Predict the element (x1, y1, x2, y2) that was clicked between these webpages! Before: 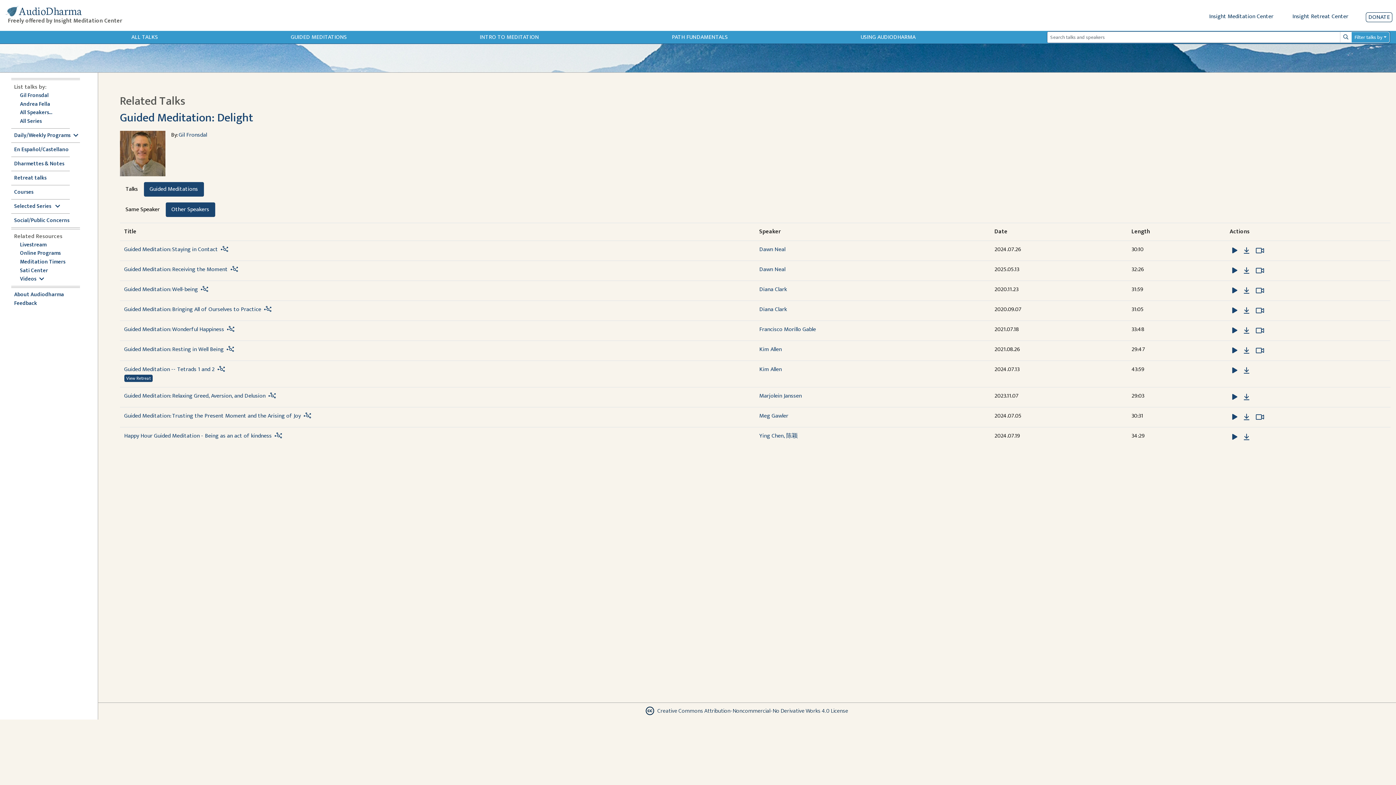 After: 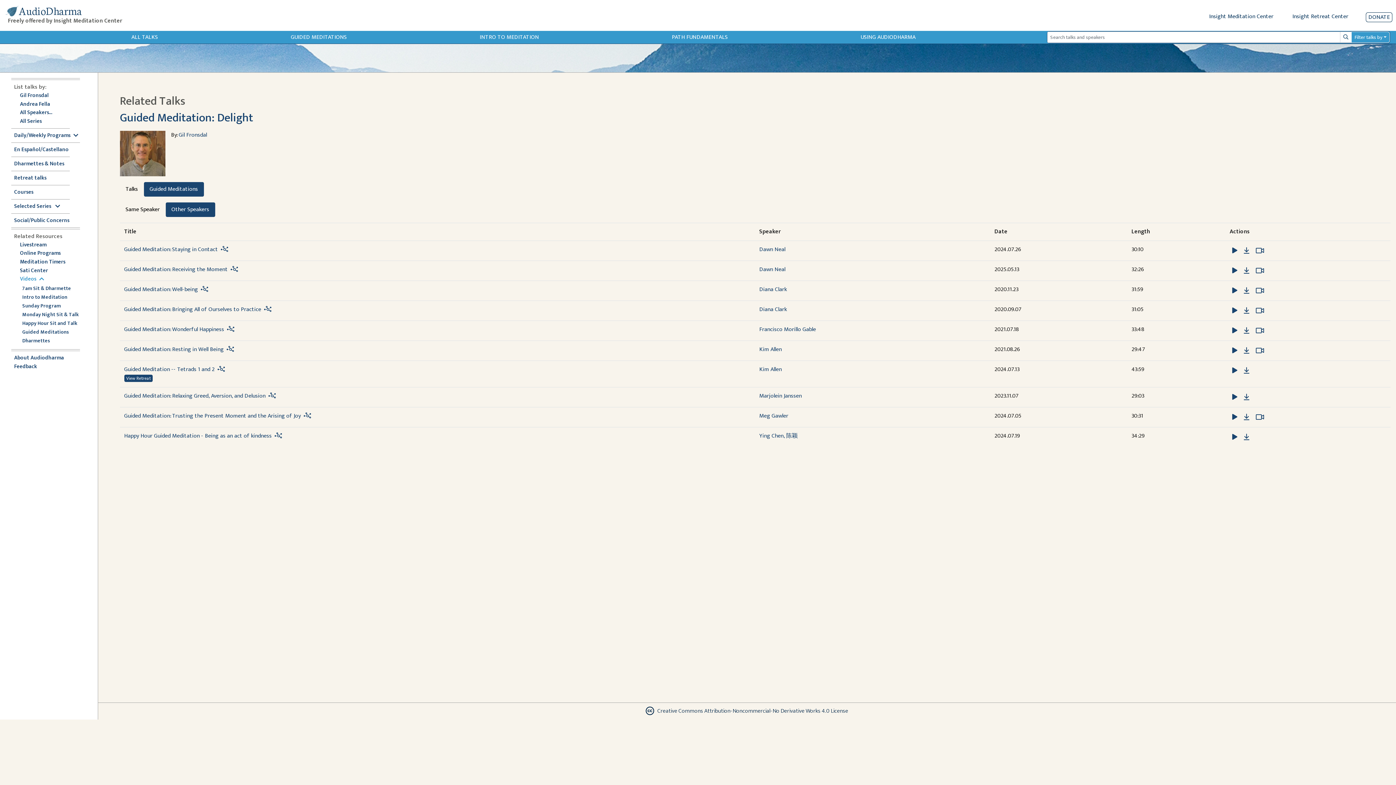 Action: label: Videos bbox: (20, 275, 44, 283)